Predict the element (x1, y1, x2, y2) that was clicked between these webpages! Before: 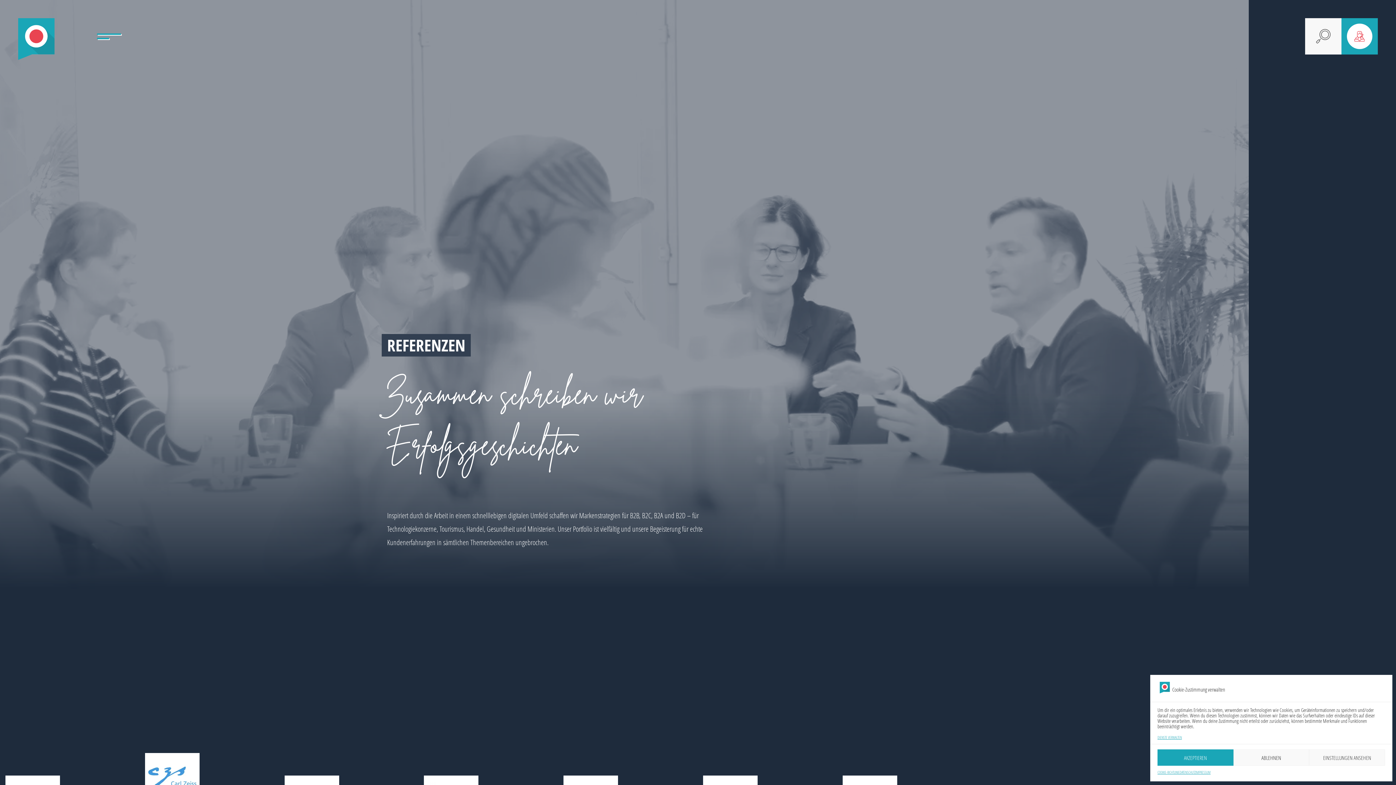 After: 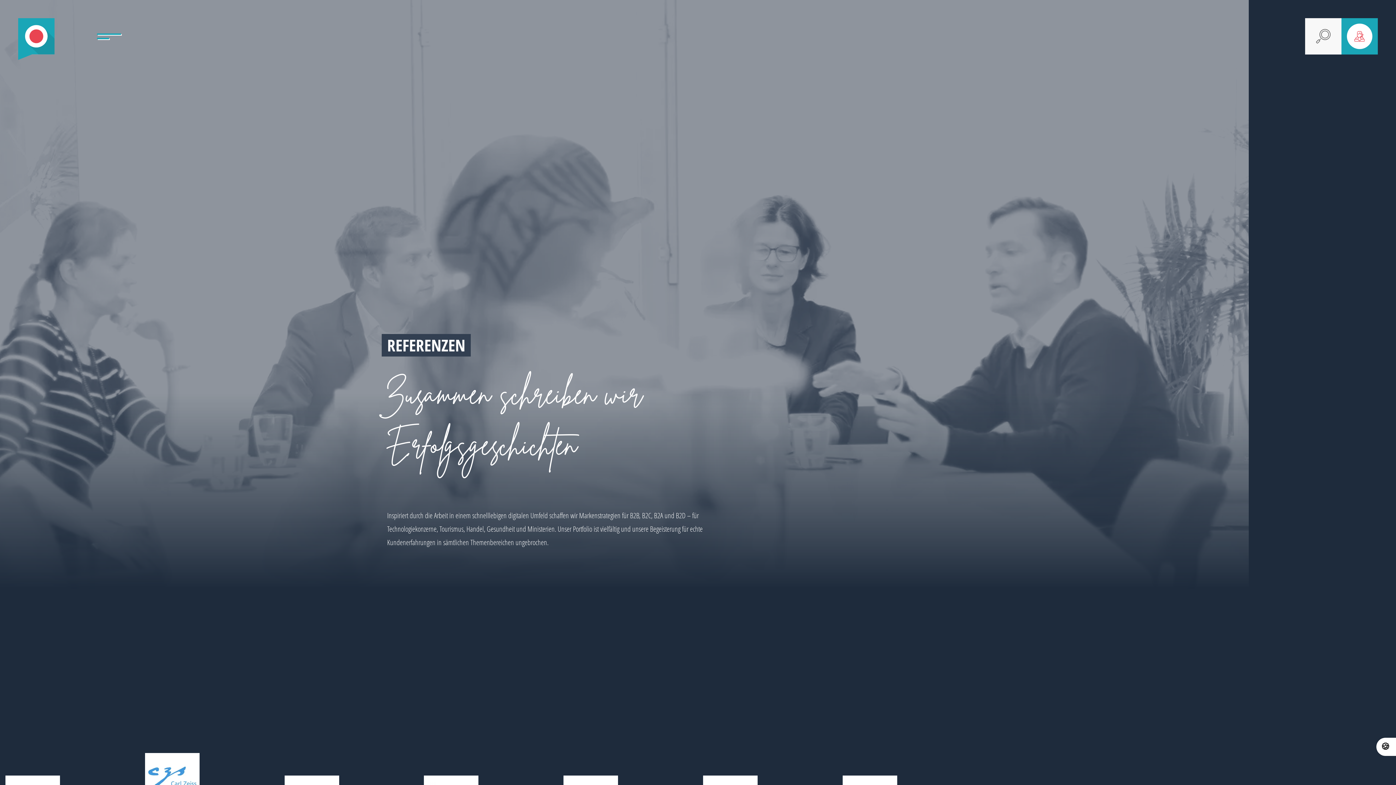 Action: label: ABLEHNEN bbox: (1233, 749, 1309, 766)